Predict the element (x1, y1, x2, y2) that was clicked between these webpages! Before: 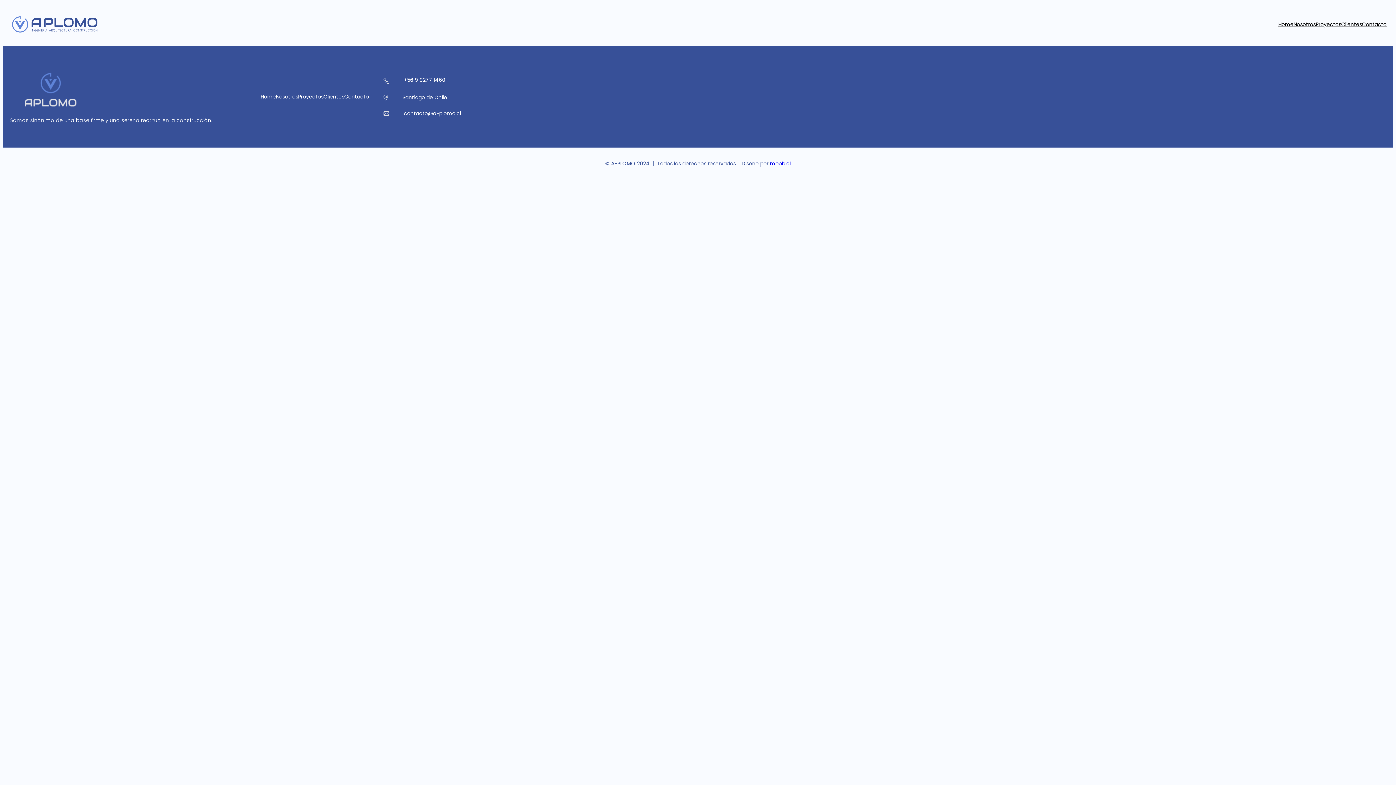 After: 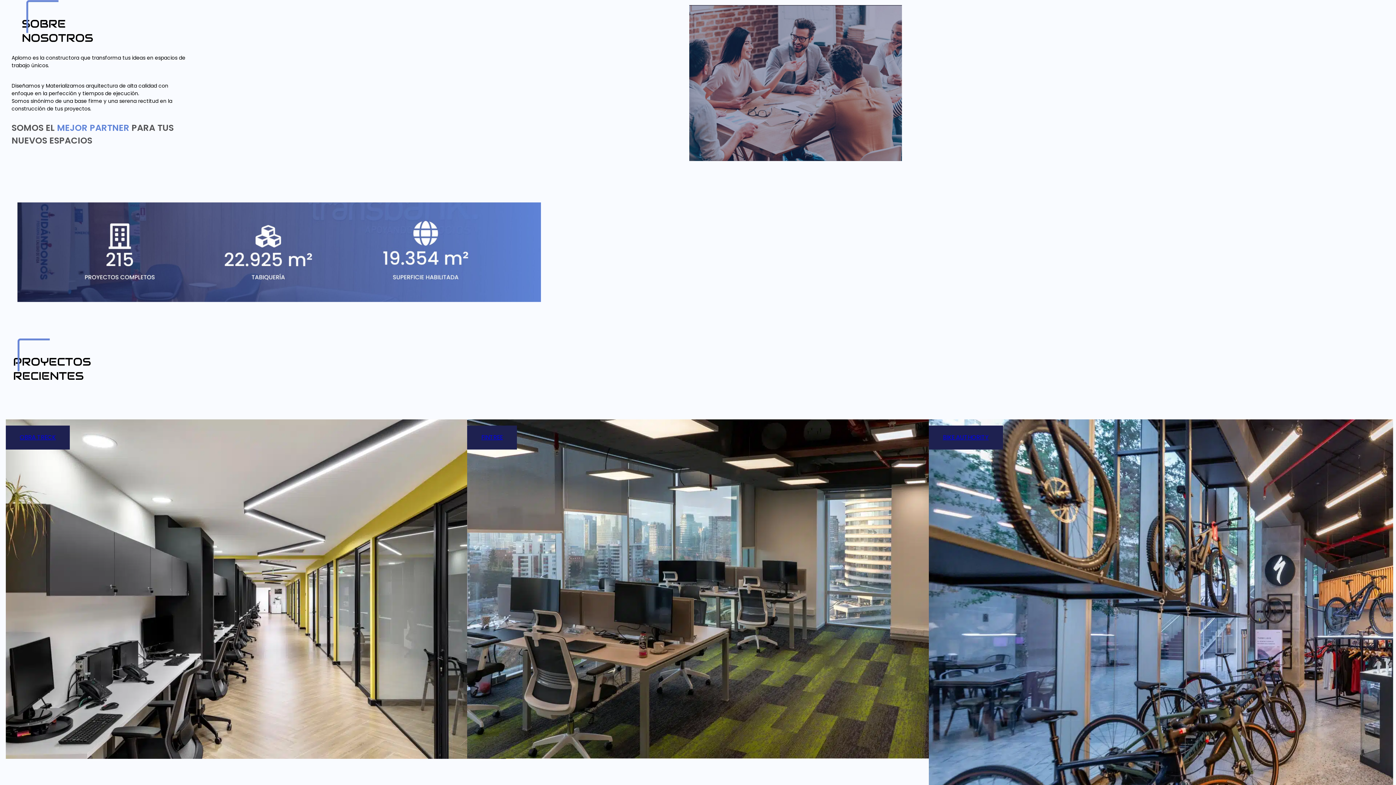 Action: bbox: (276, 93, 298, 100) label: Nosotros